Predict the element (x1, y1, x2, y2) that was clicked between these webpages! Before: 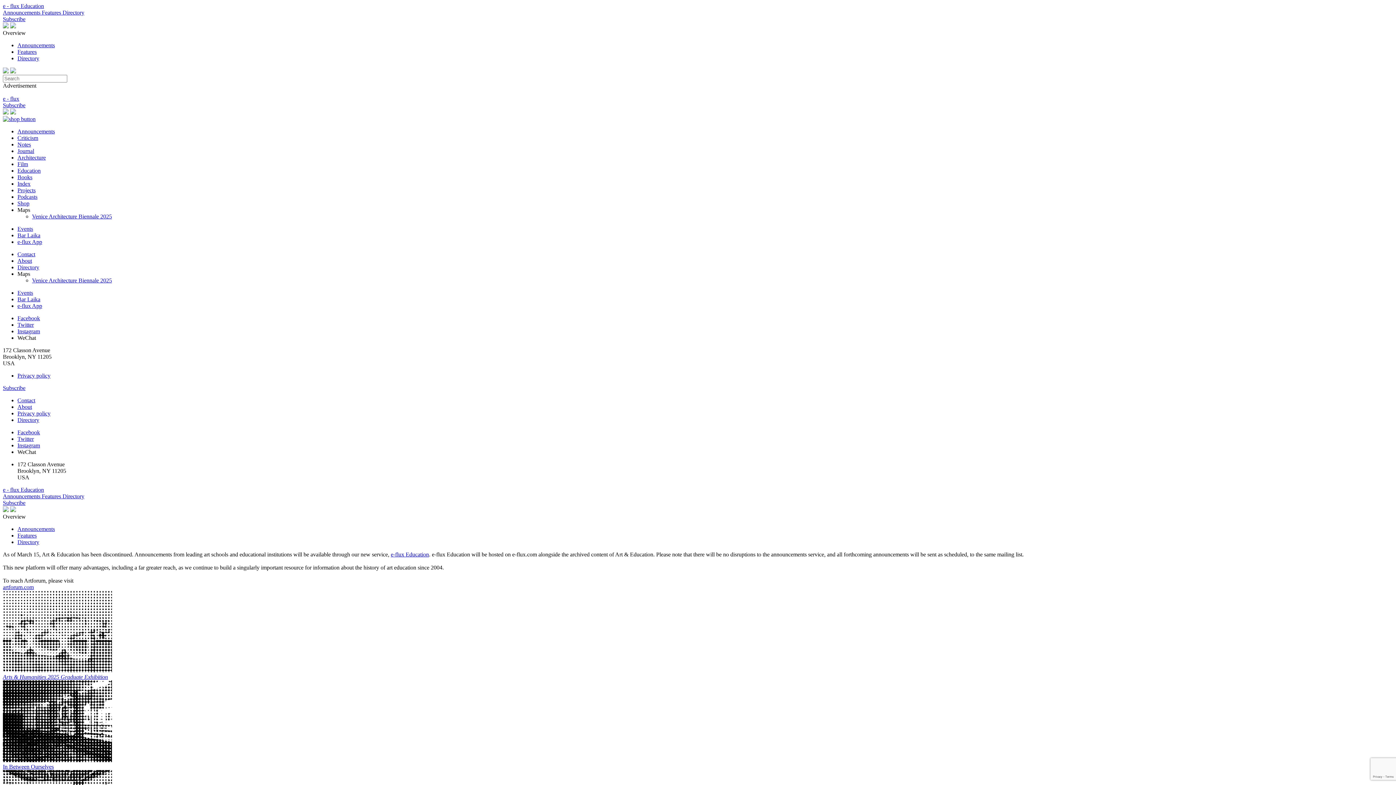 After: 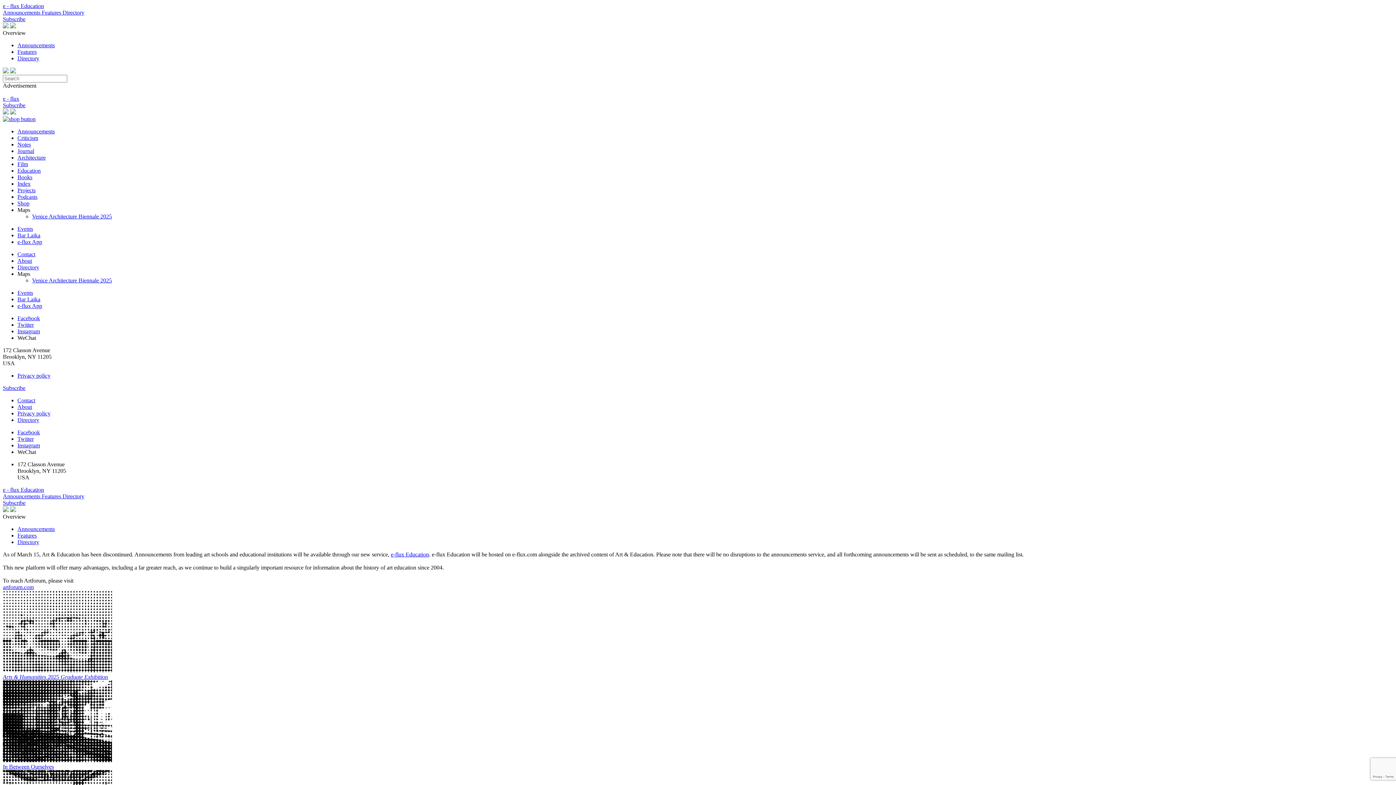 Action: label: Subscribe bbox: (2, 102, 25, 108)